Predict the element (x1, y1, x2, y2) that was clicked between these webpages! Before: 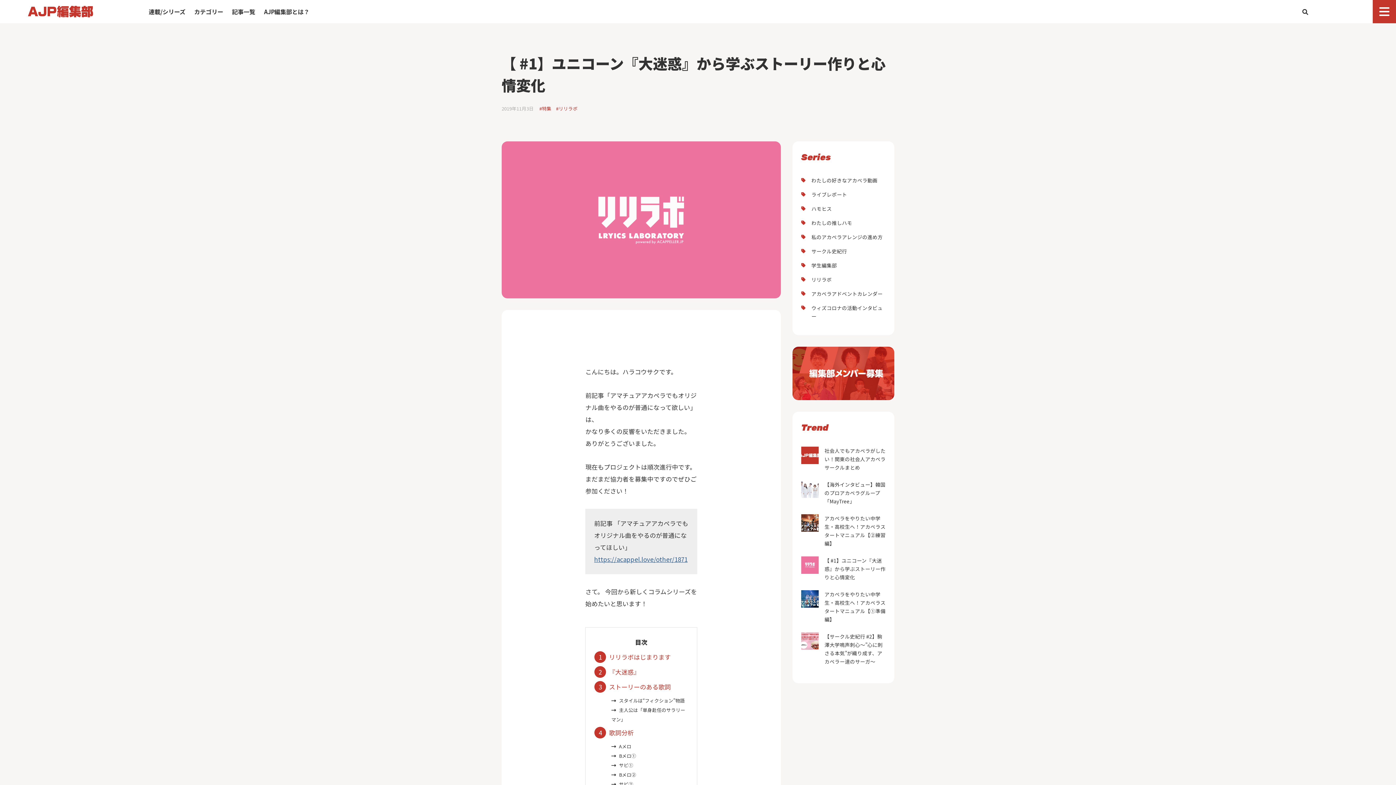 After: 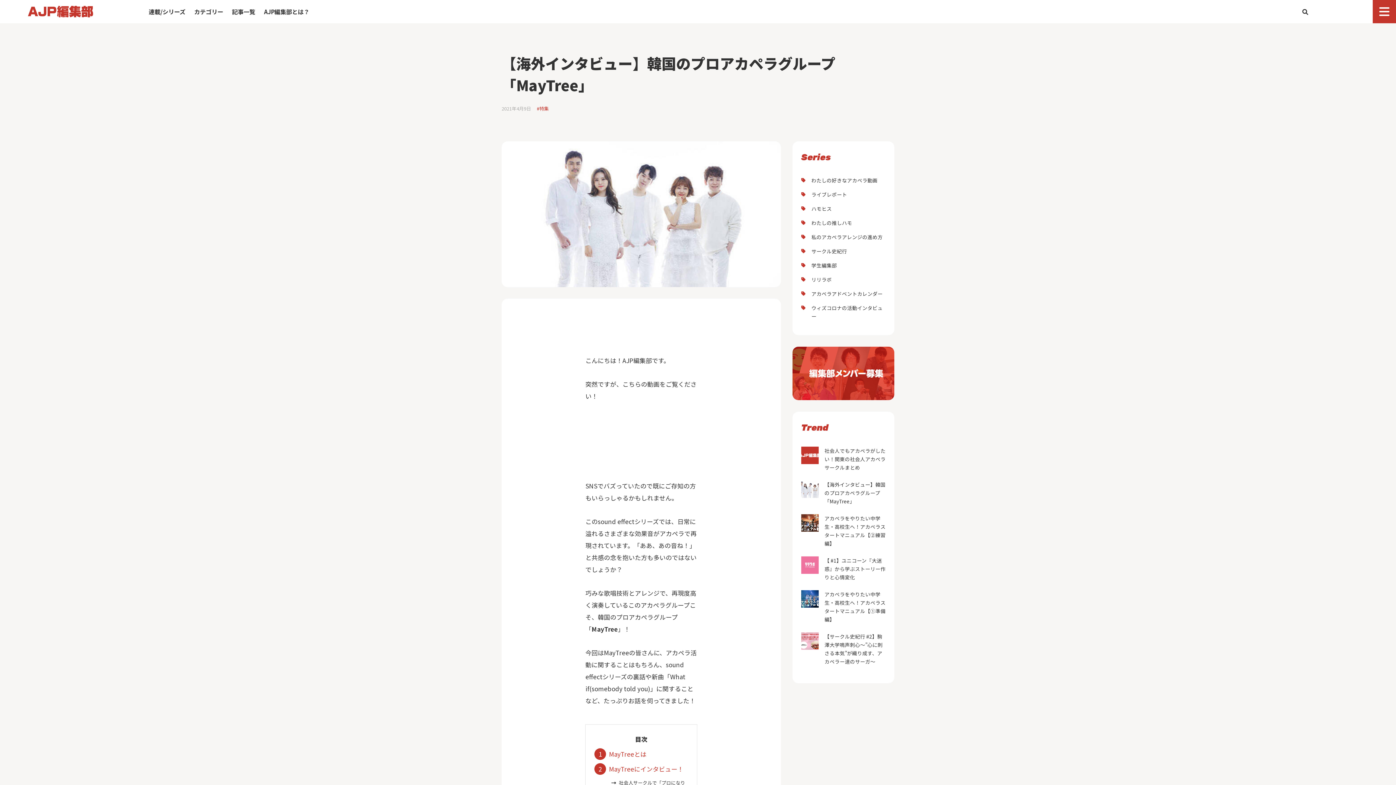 Action: bbox: (801, 480, 885, 505) label: 【海外インタビュー】韓国のプロアカペラグループ「MayTree」